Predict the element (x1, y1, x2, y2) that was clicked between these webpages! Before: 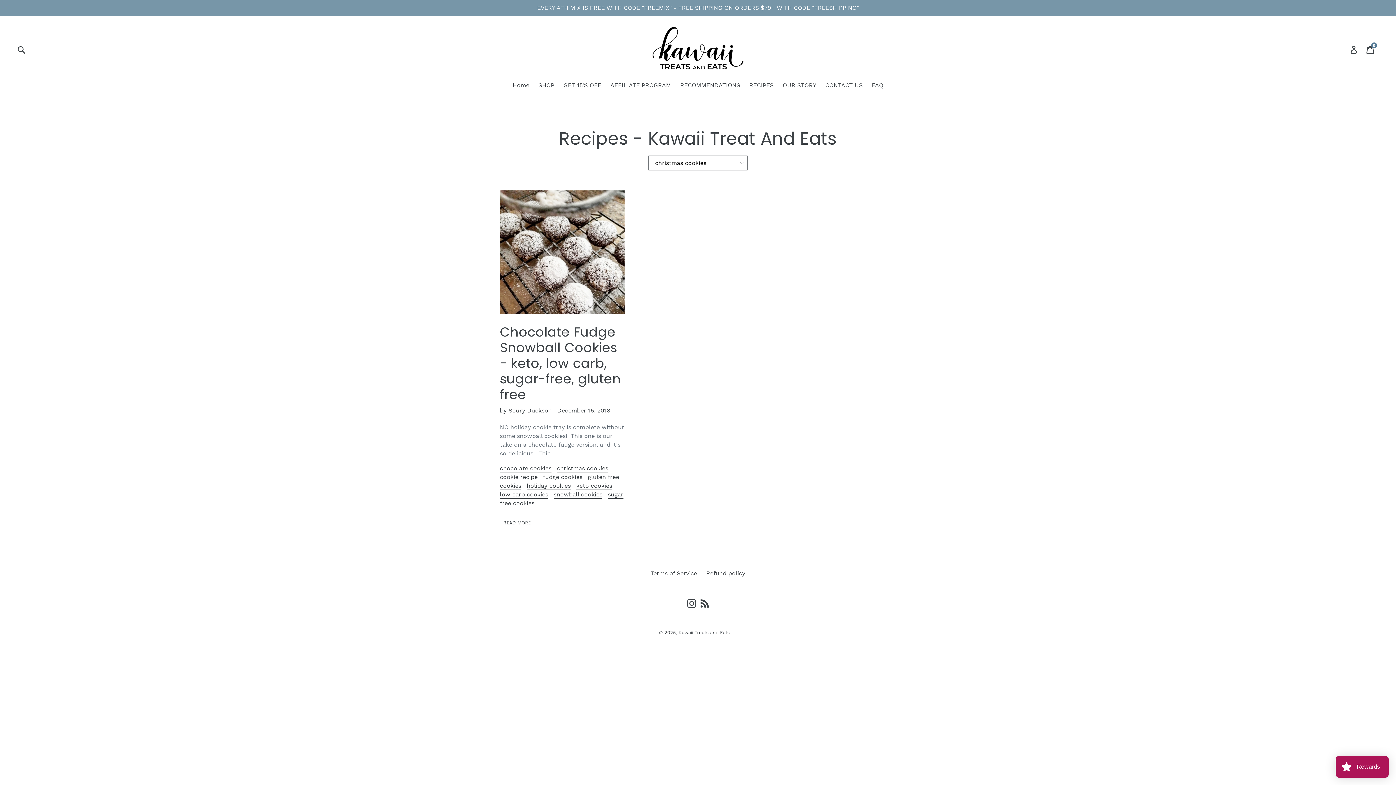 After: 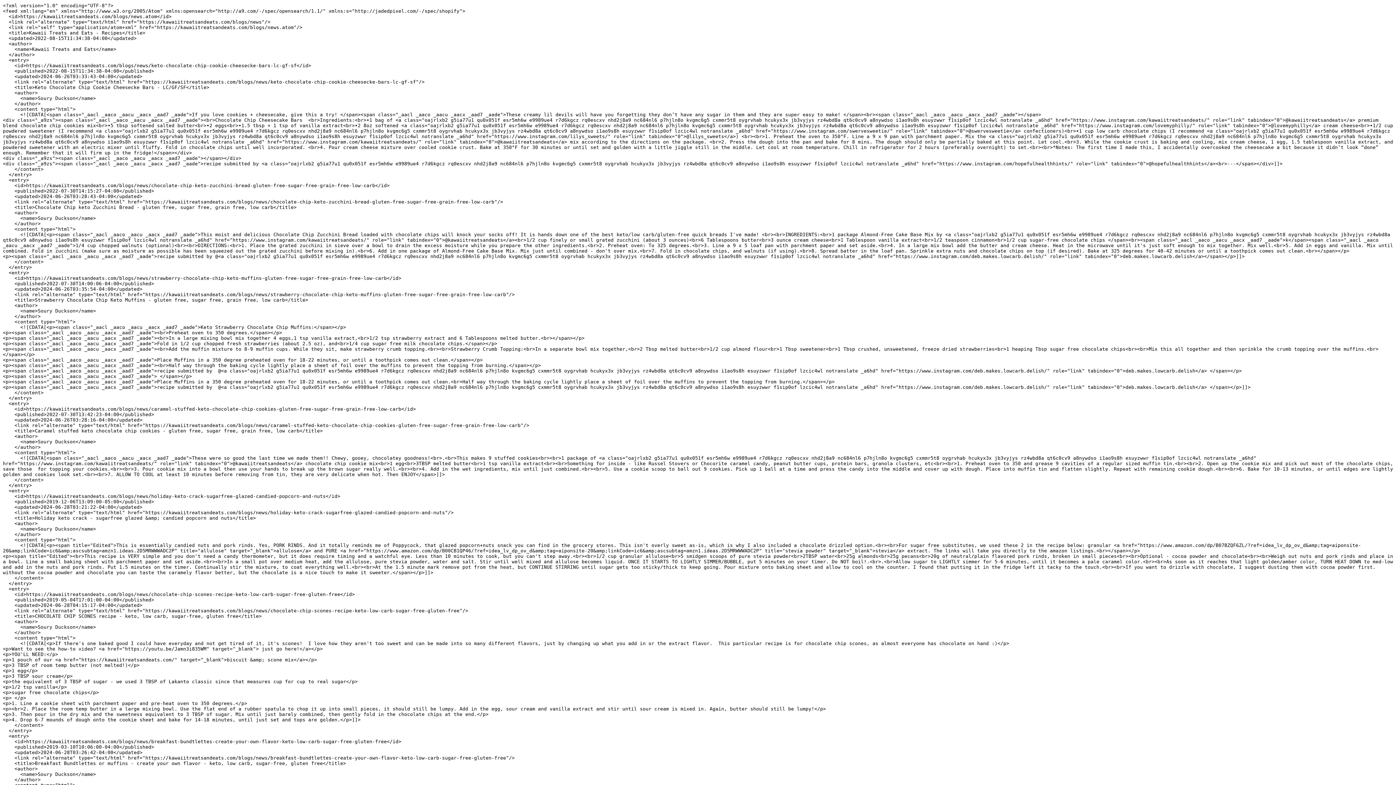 Action: bbox: (699, 599, 710, 608) label: RSS